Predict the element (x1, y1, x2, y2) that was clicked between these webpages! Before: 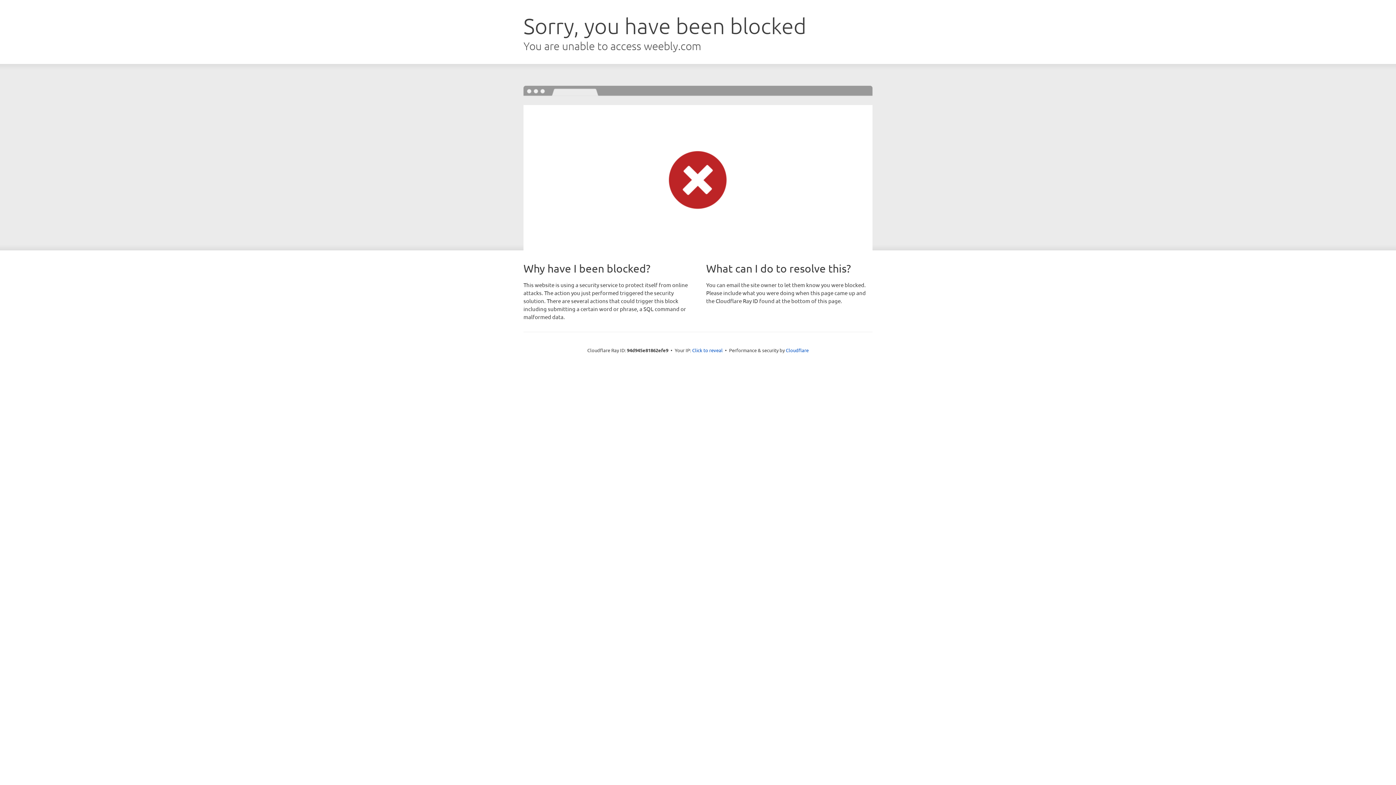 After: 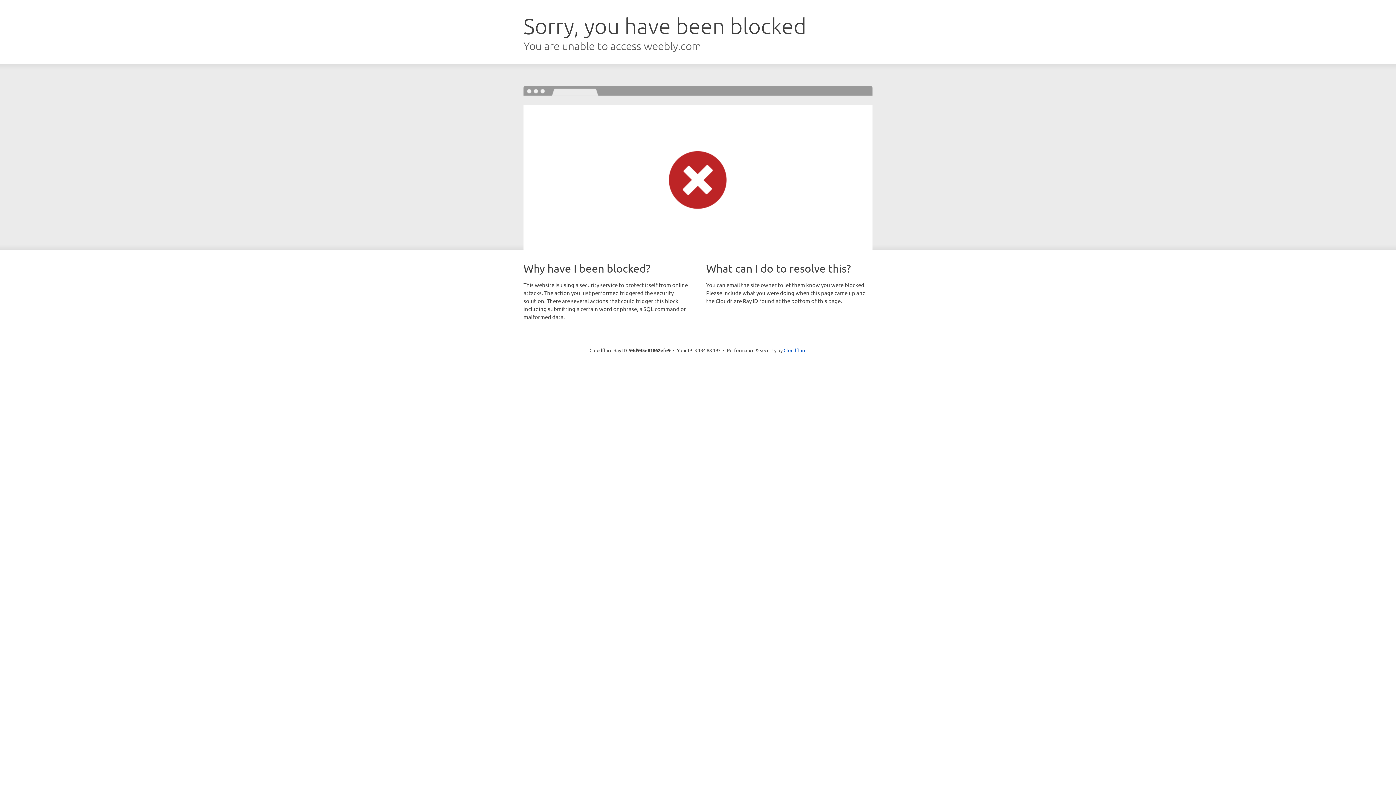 Action: label: Click to reveal bbox: (692, 346, 722, 353)